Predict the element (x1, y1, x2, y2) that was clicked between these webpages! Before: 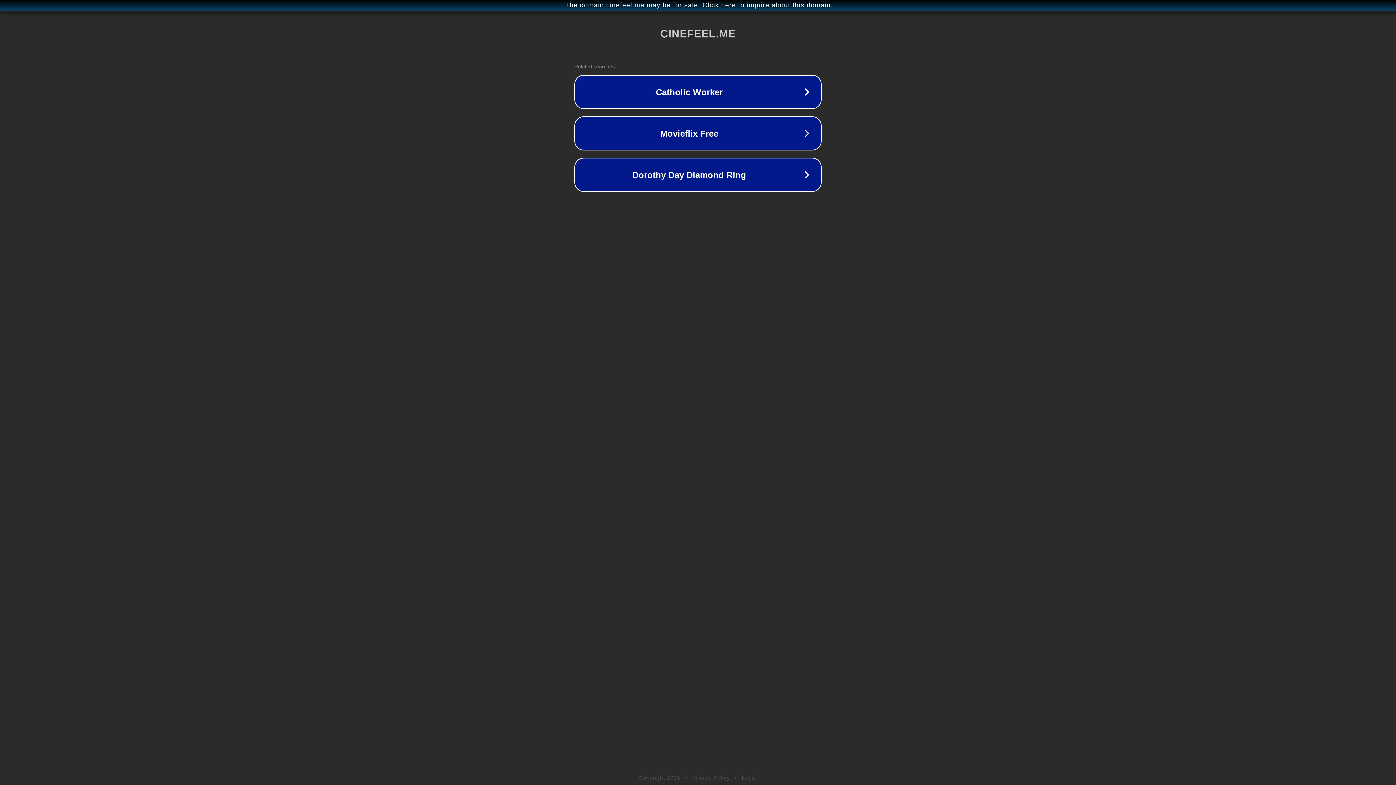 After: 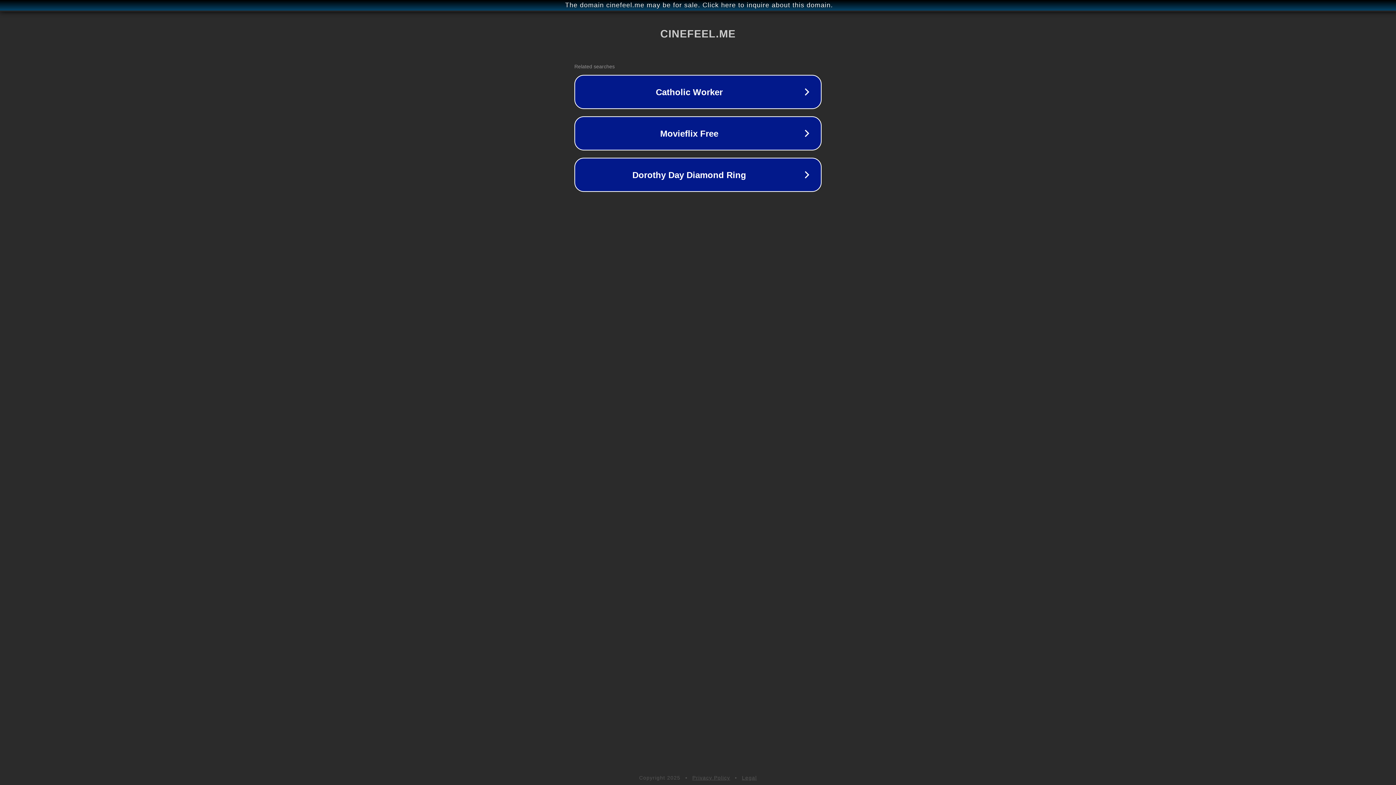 Action: label: Privacy Policy bbox: (692, 775, 730, 781)